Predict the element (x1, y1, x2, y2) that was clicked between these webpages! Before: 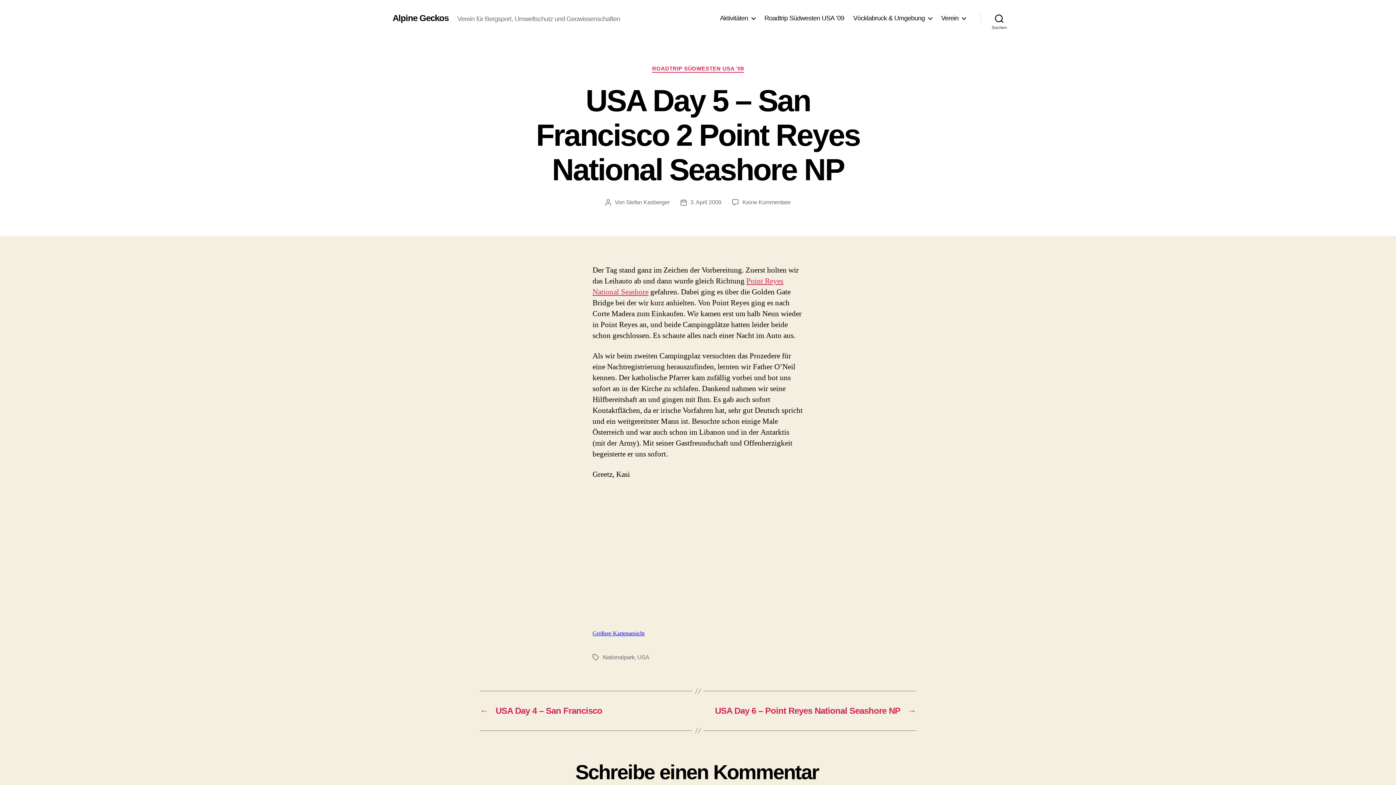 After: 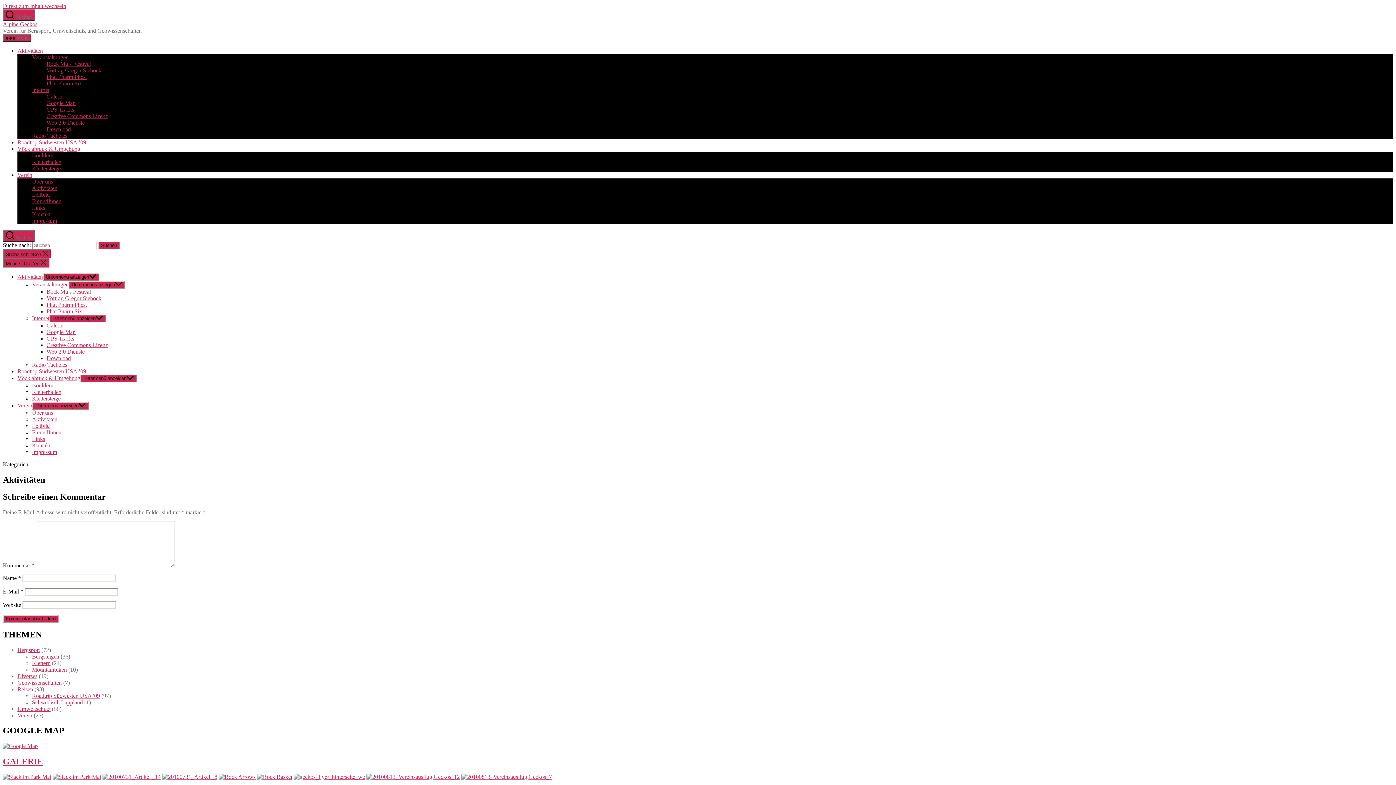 Action: label: Aktivitäten bbox: (720, 14, 755, 22)